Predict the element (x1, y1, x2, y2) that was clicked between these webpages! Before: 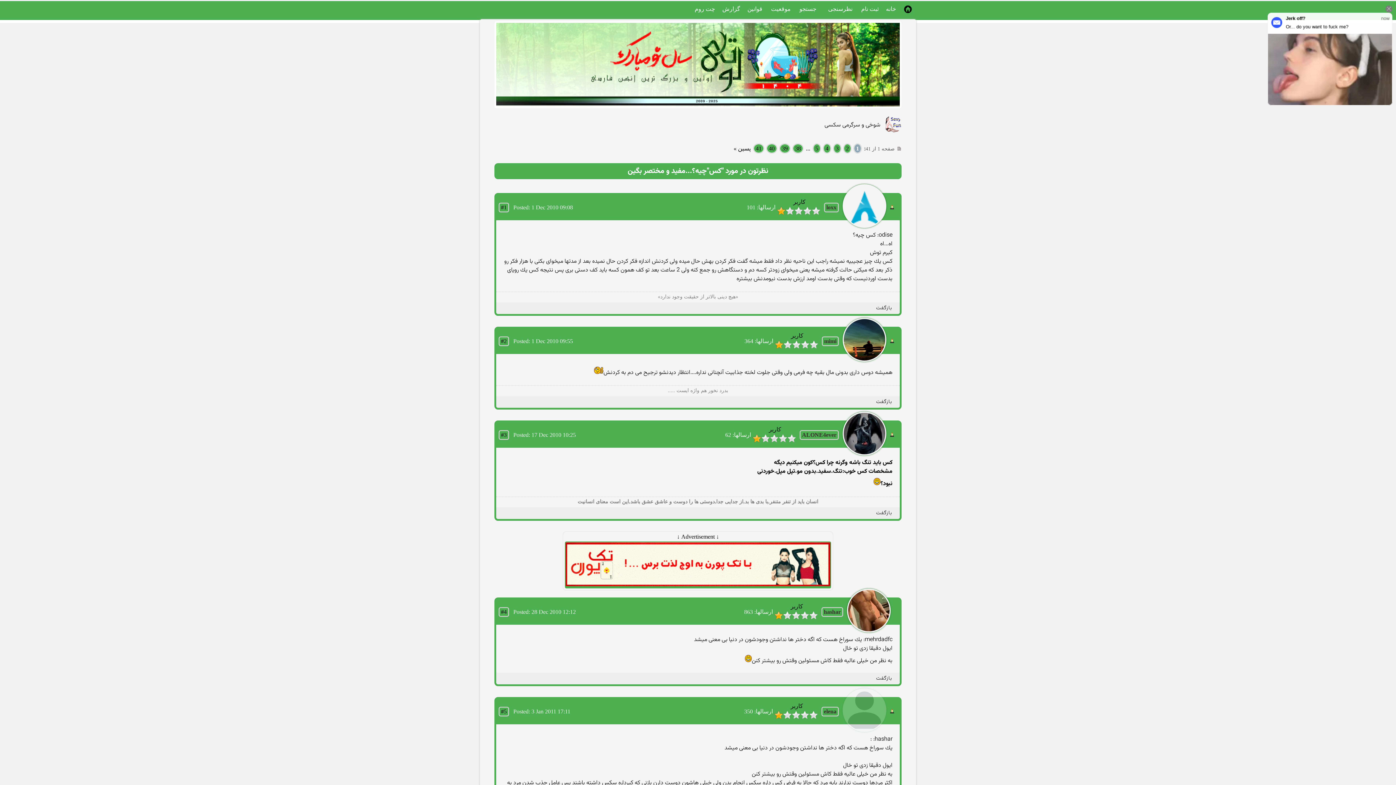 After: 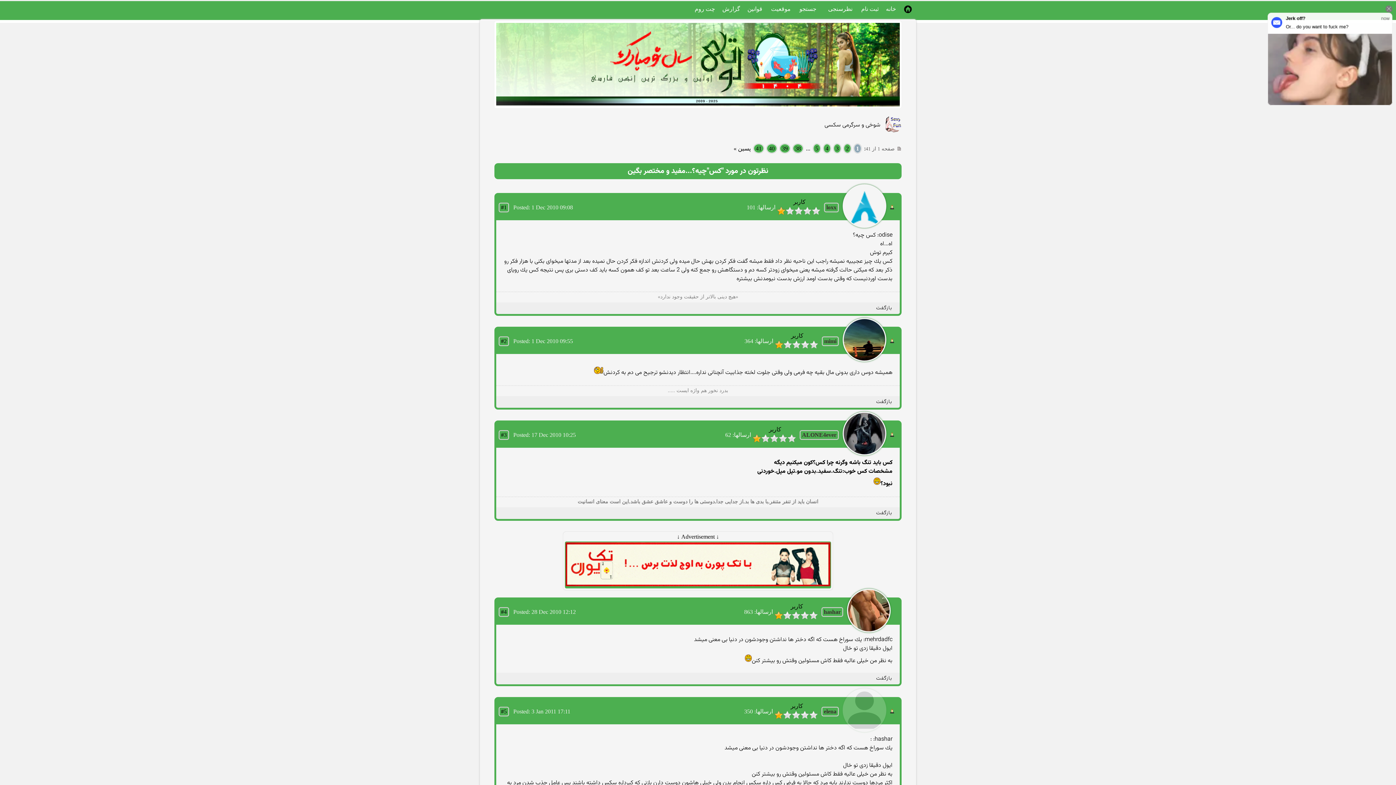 Action: bbox: (565, 542, 830, 588)